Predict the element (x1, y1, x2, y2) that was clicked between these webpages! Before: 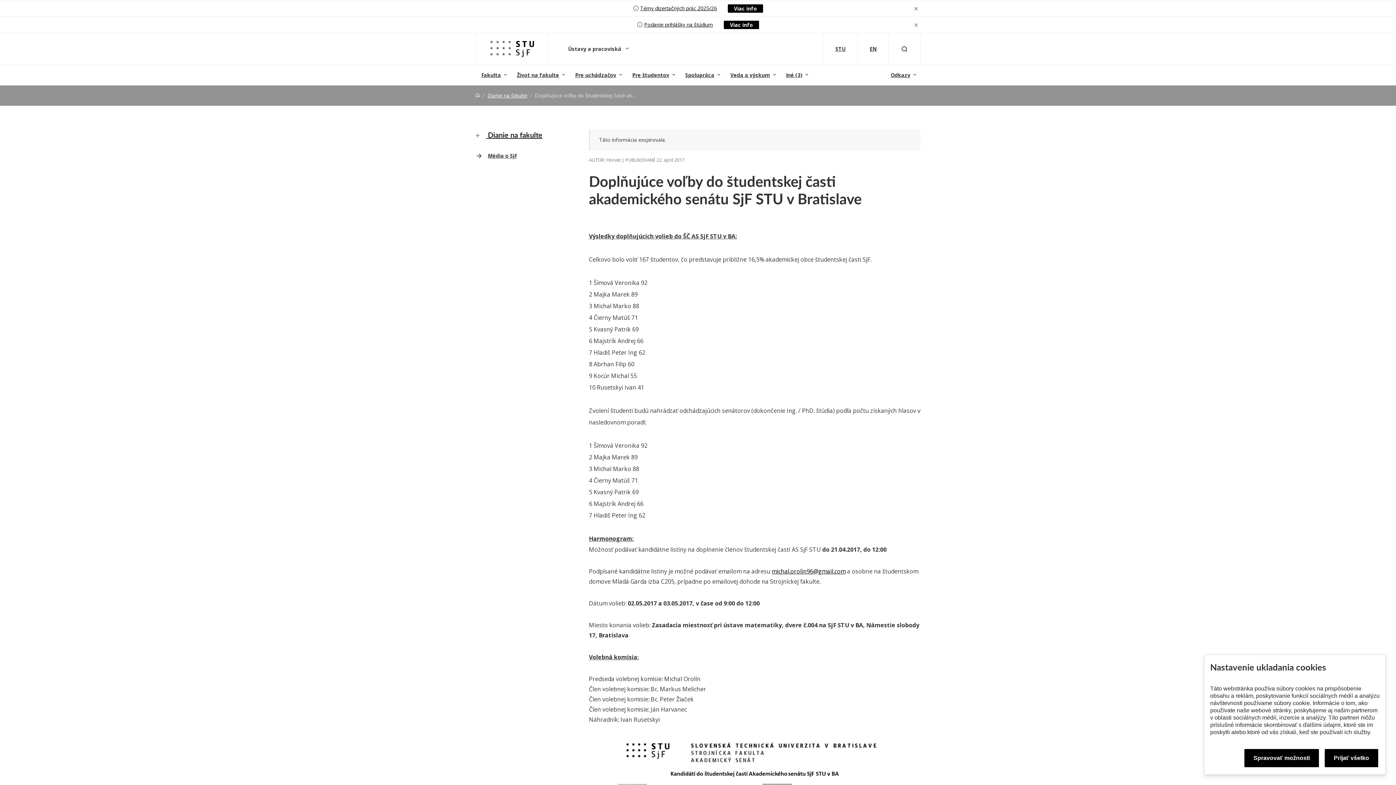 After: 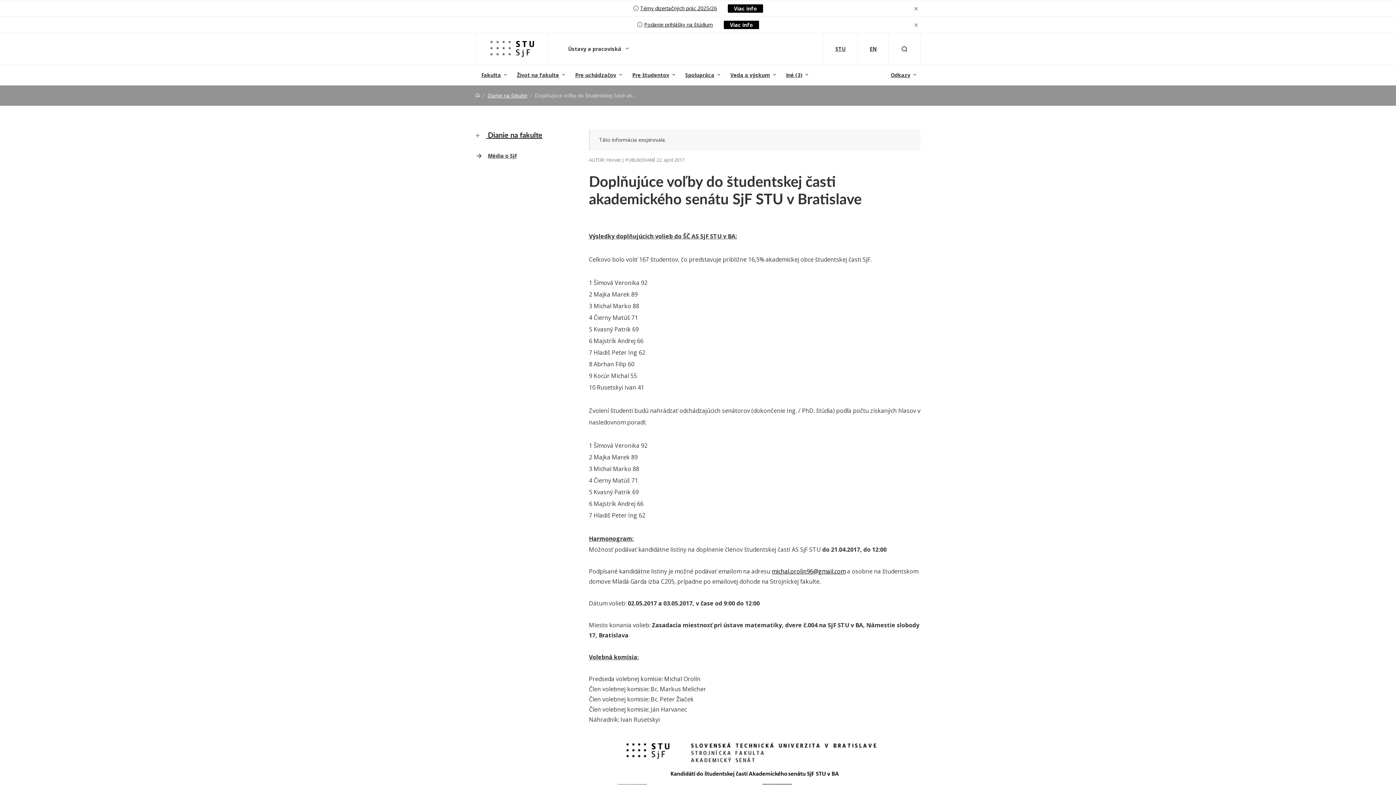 Action: label: Prijať všetko bbox: (1325, 749, 1378, 767)